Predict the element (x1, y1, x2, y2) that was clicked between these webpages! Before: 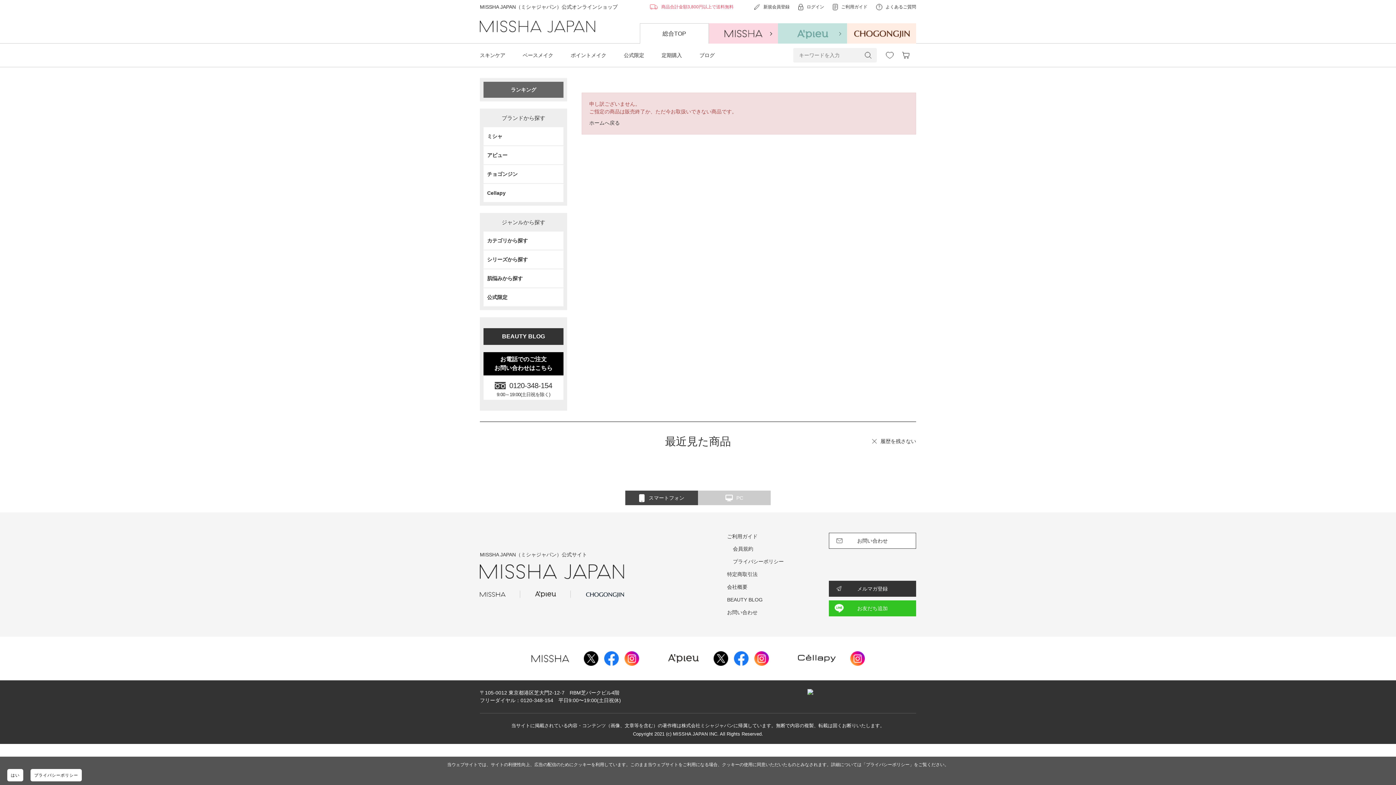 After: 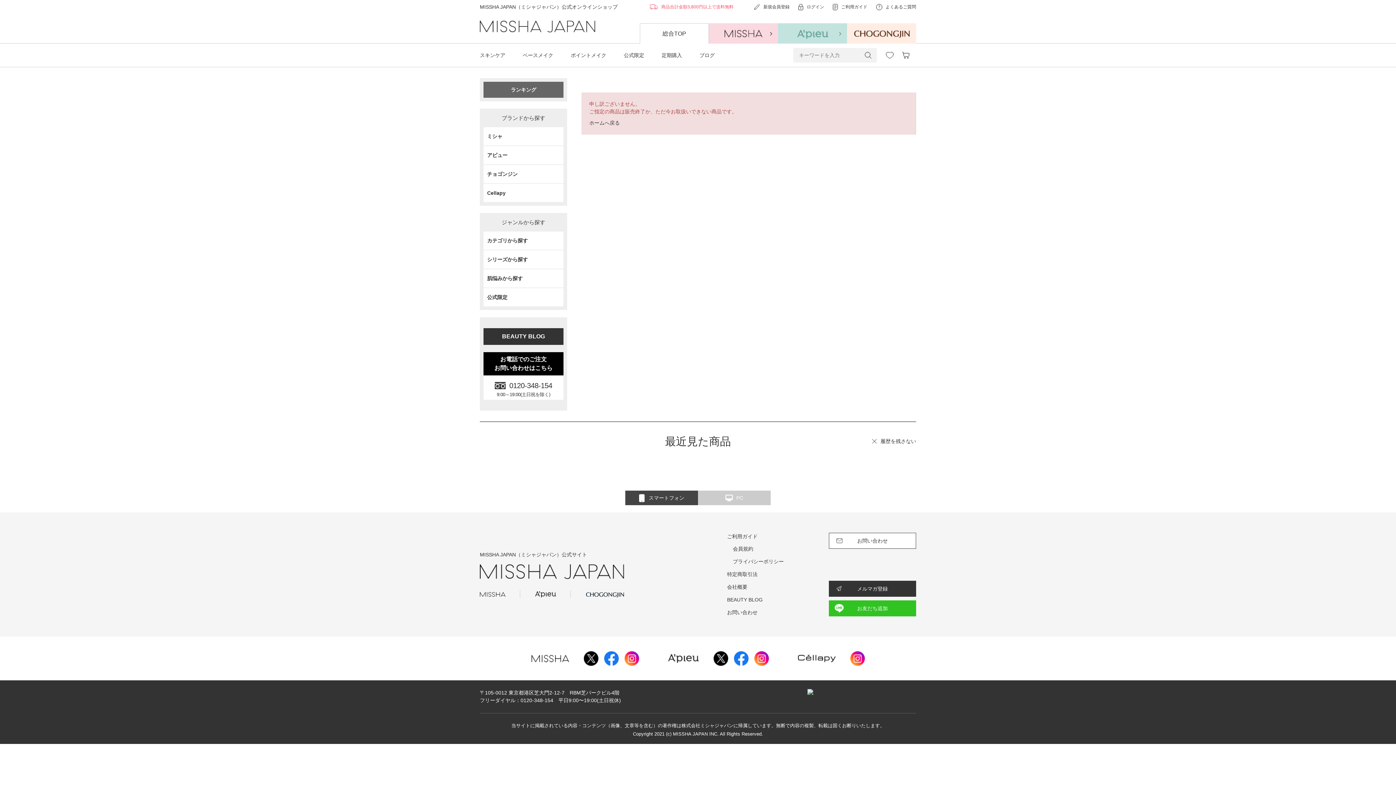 Action: label: はい bbox: (7, 769, 23, 781)